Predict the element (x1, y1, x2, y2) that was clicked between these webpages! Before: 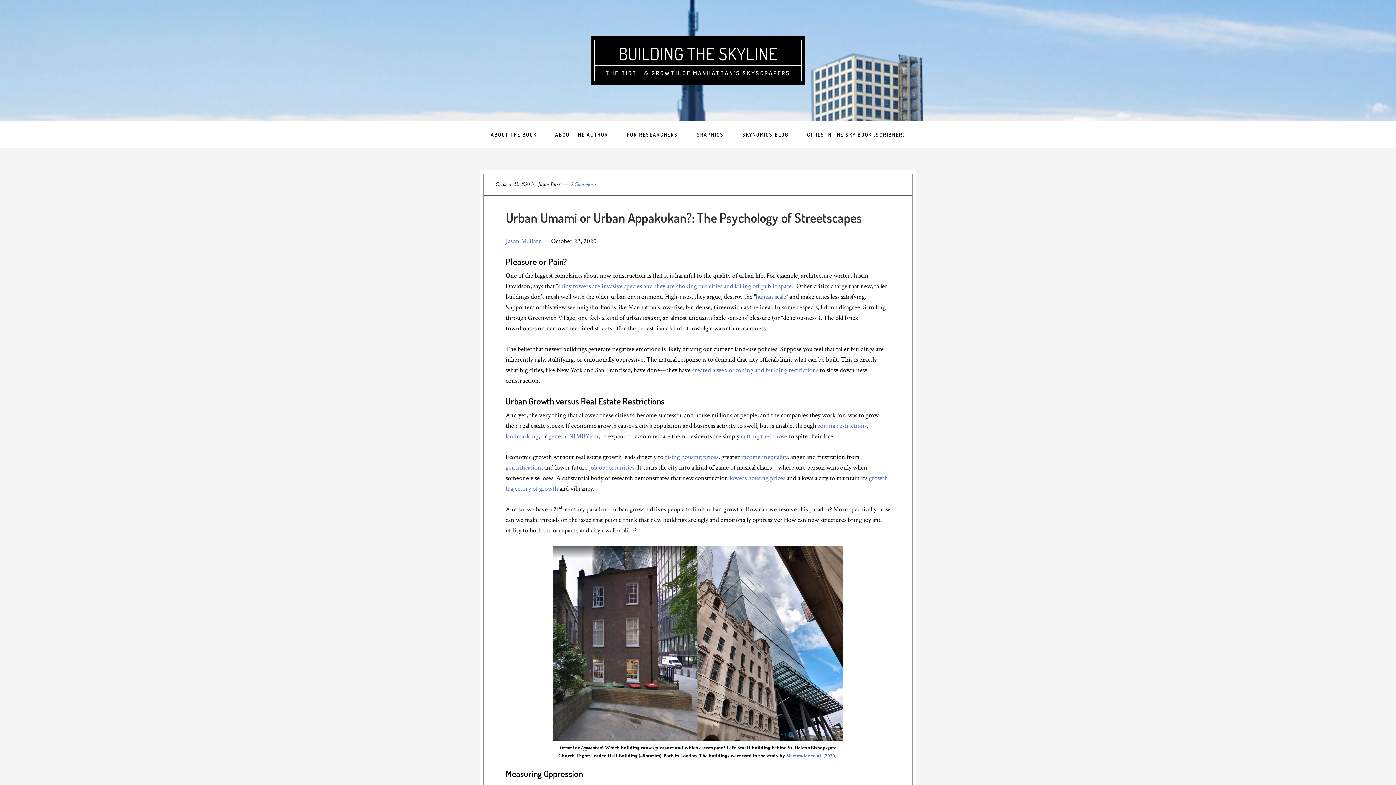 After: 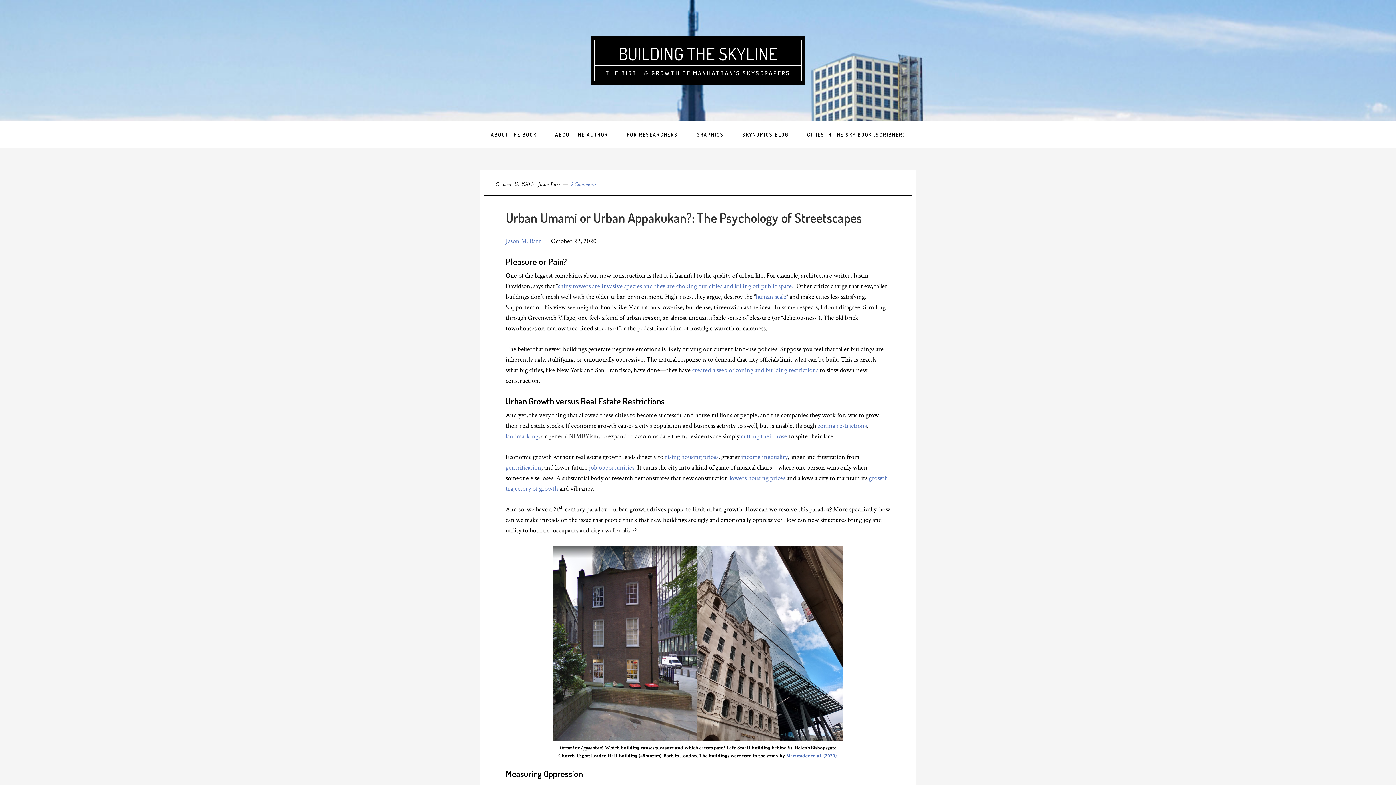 Action: bbox: (548, 432, 598, 440) label: general NIMBYism